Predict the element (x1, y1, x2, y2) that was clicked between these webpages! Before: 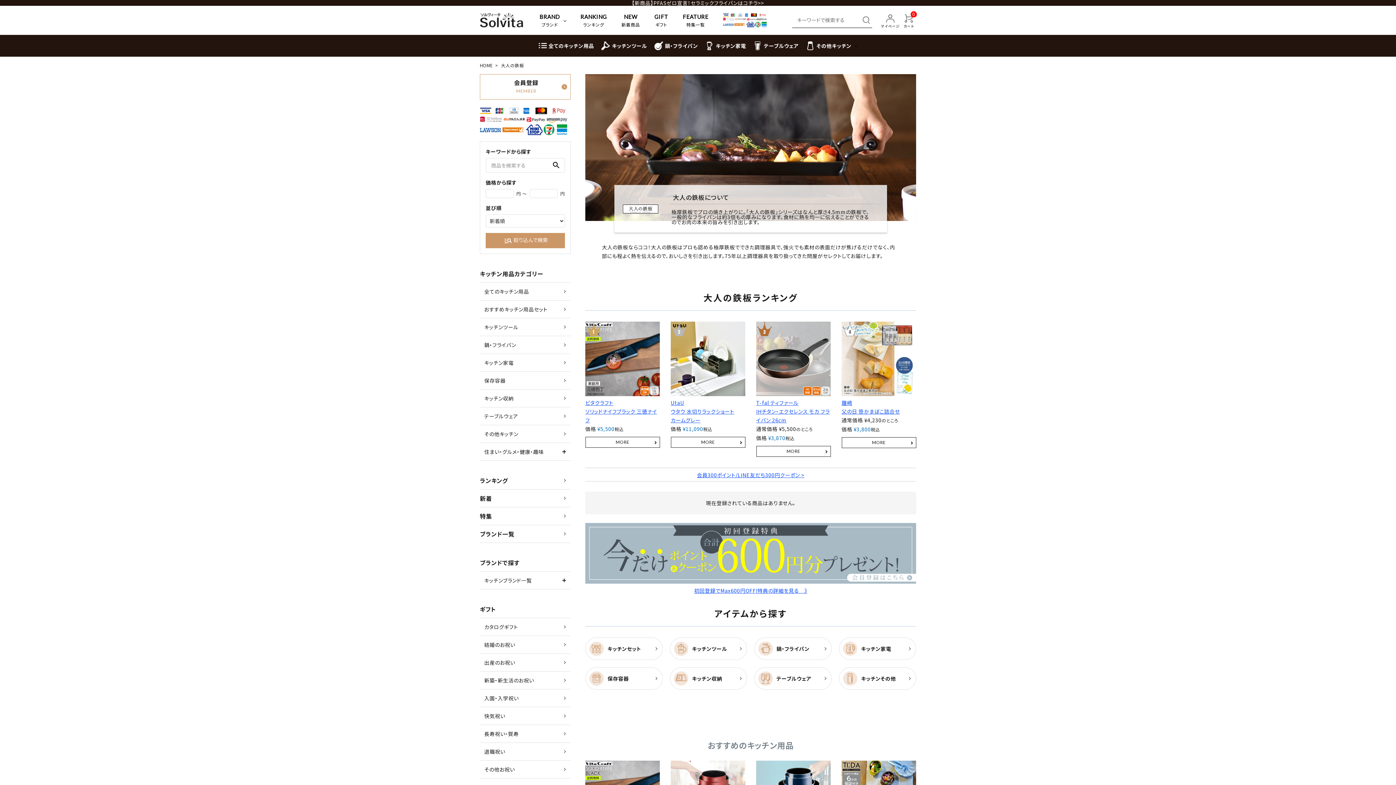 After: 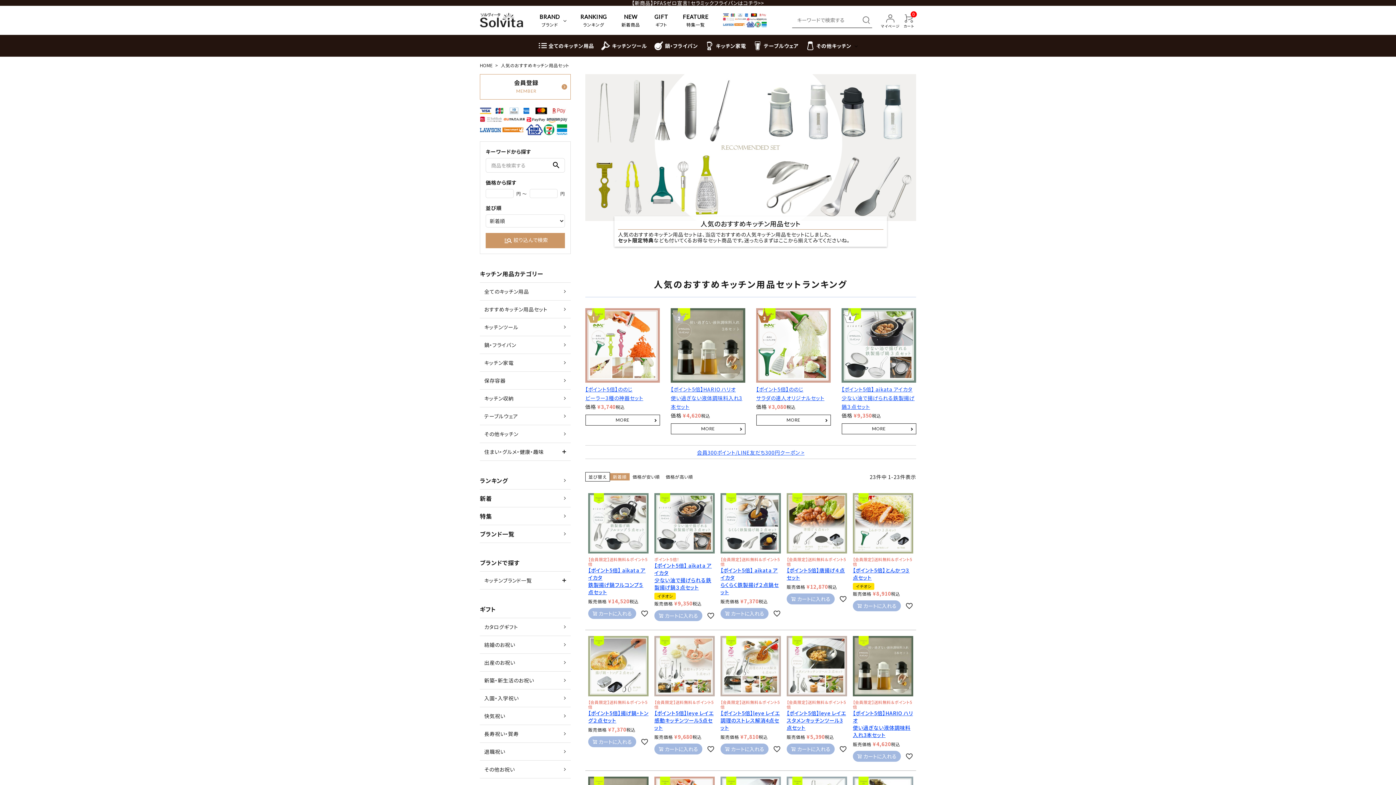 Action: bbox: (480, 300, 570, 318) label: おすすめキッチン用品セット